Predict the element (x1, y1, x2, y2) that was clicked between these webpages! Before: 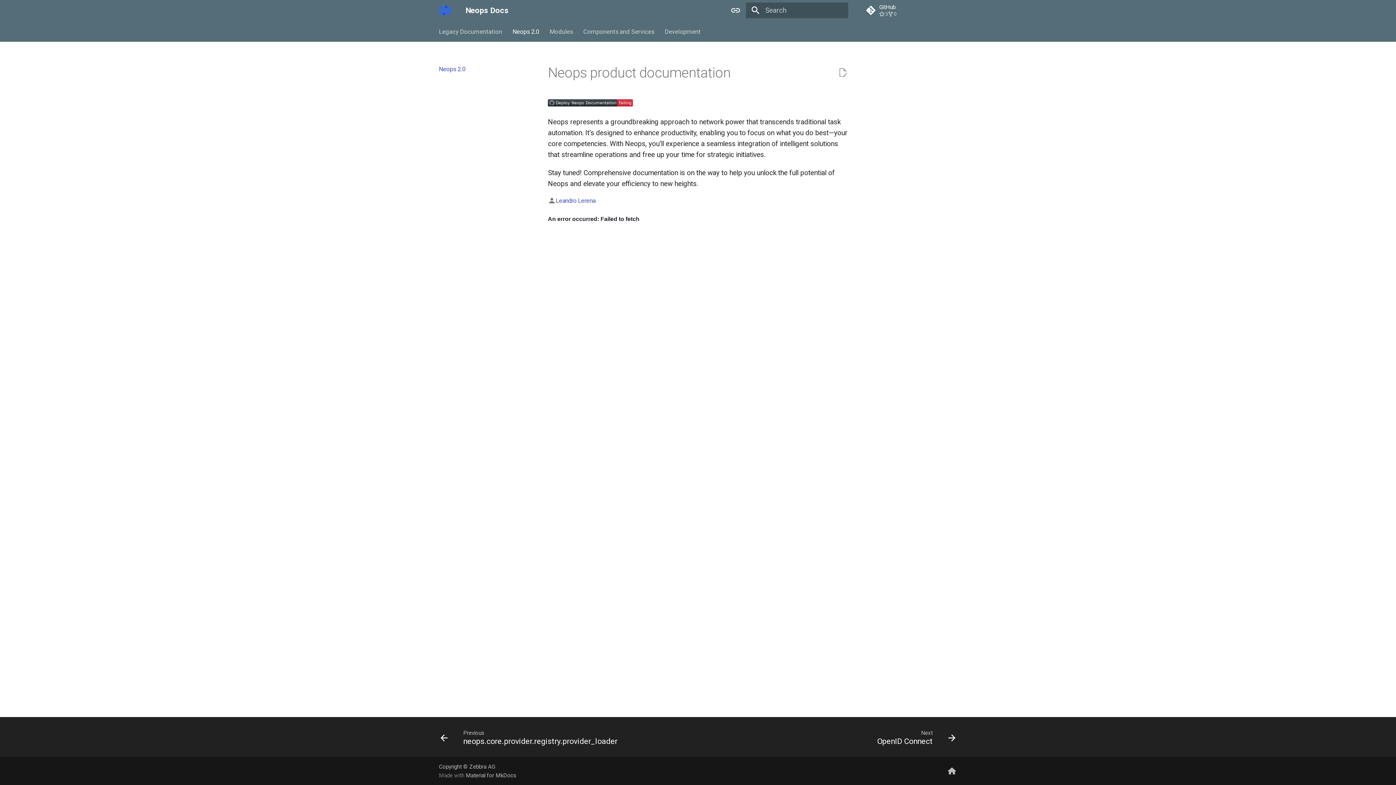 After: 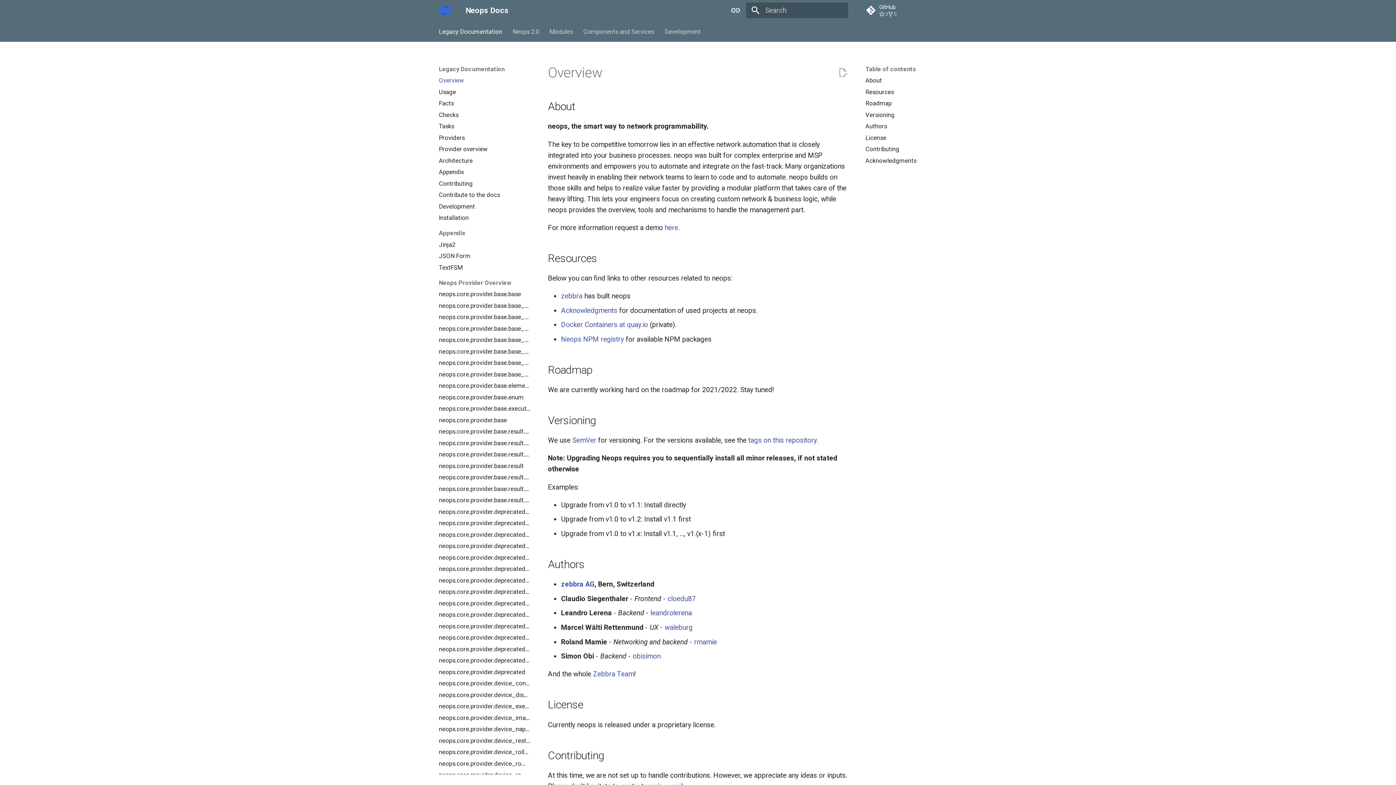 Action: label: Legacy Documentation bbox: (438, 27, 502, 35)